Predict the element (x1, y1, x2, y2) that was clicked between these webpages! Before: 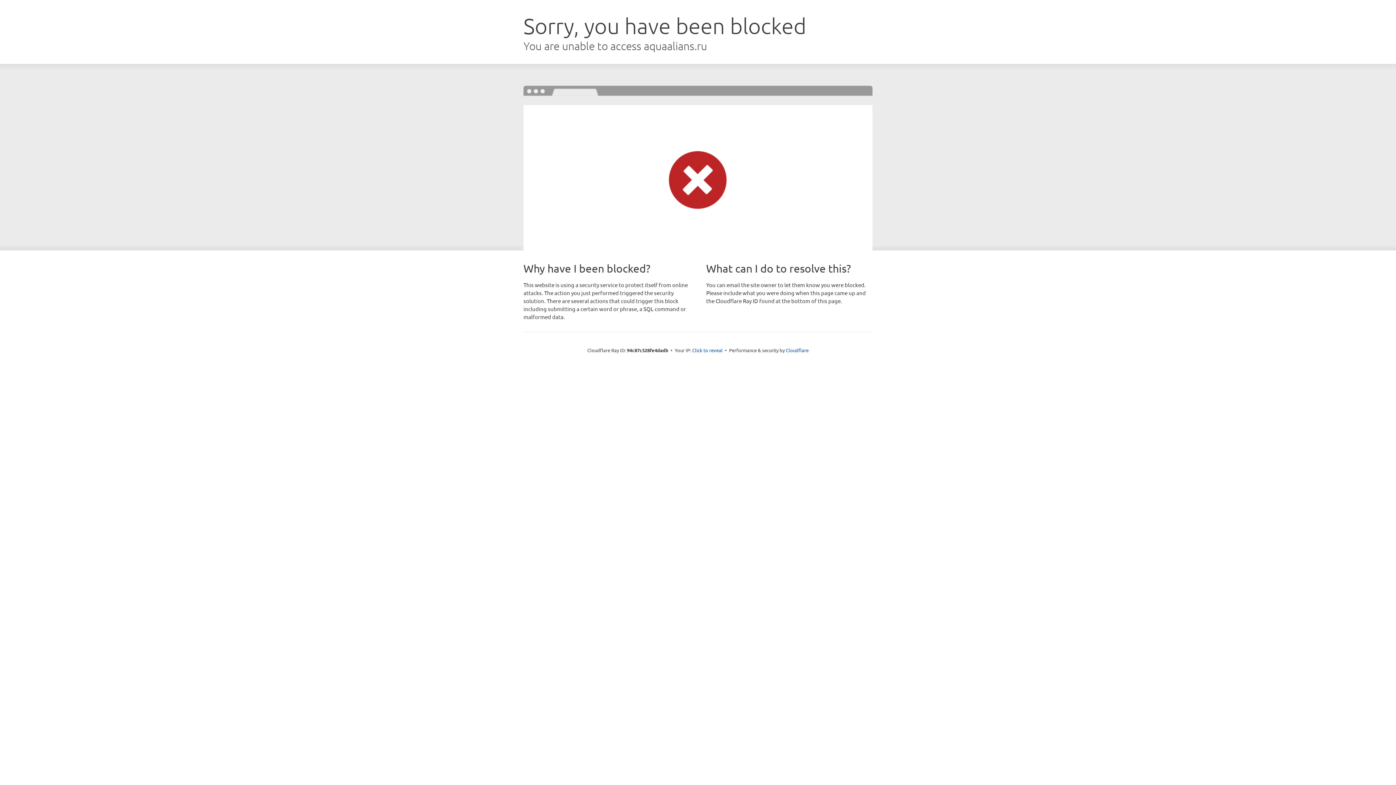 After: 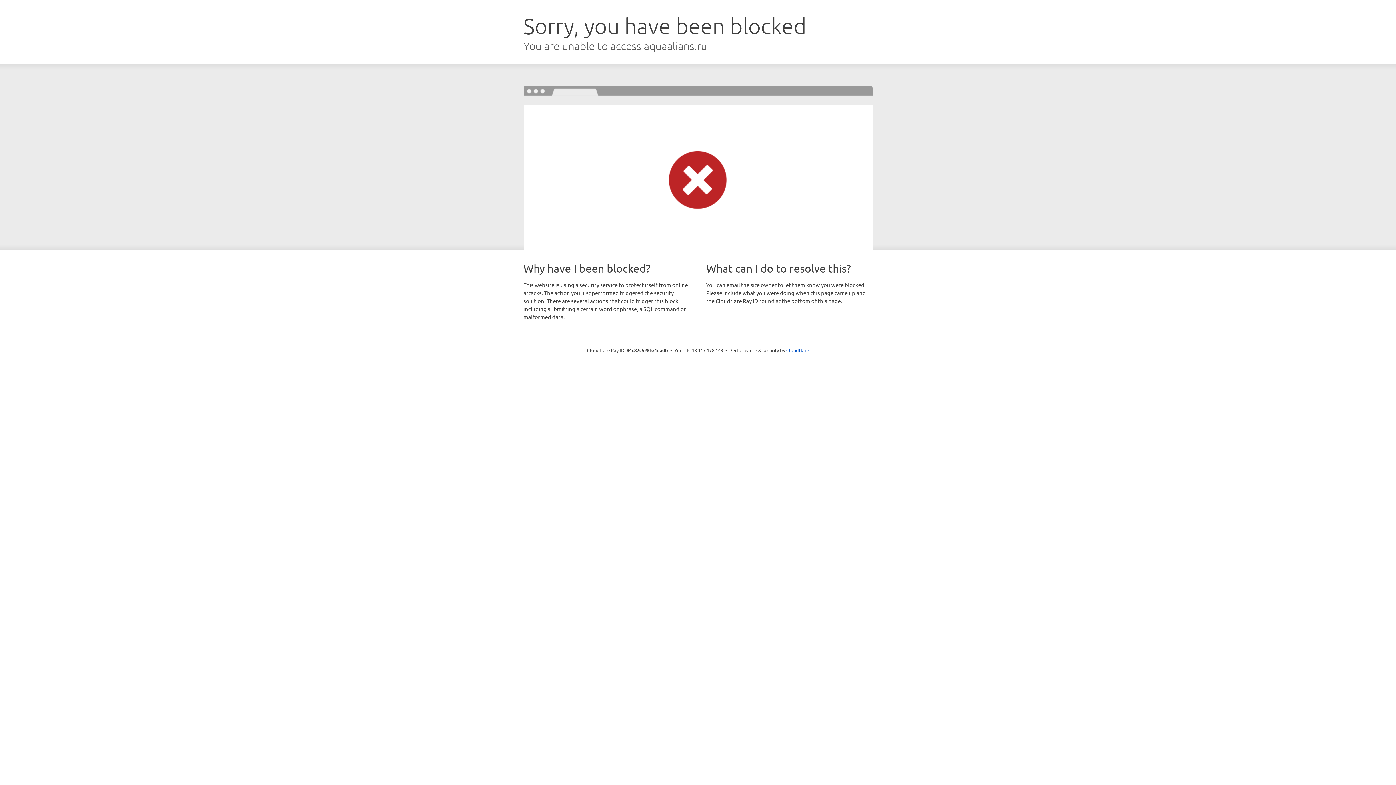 Action: bbox: (692, 346, 722, 353) label: Click to reveal